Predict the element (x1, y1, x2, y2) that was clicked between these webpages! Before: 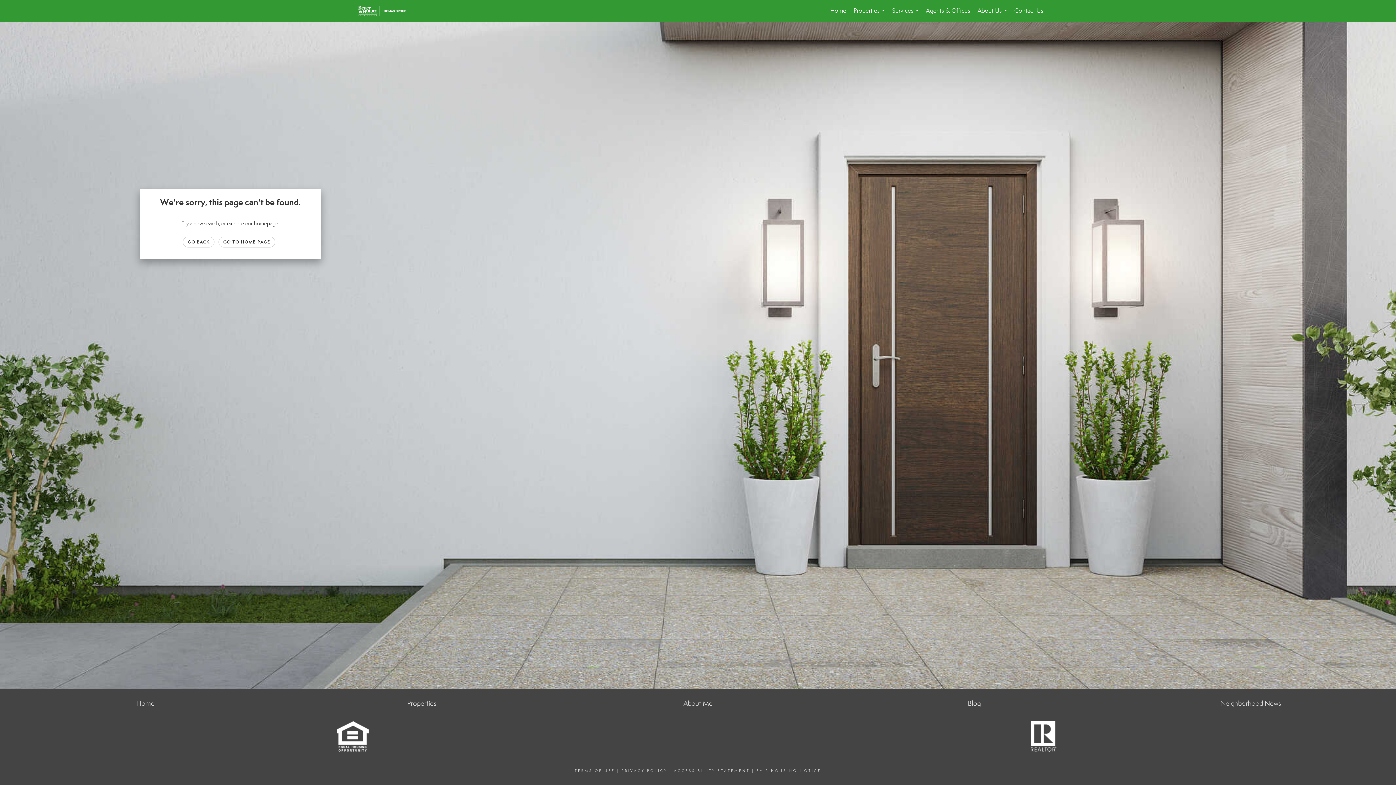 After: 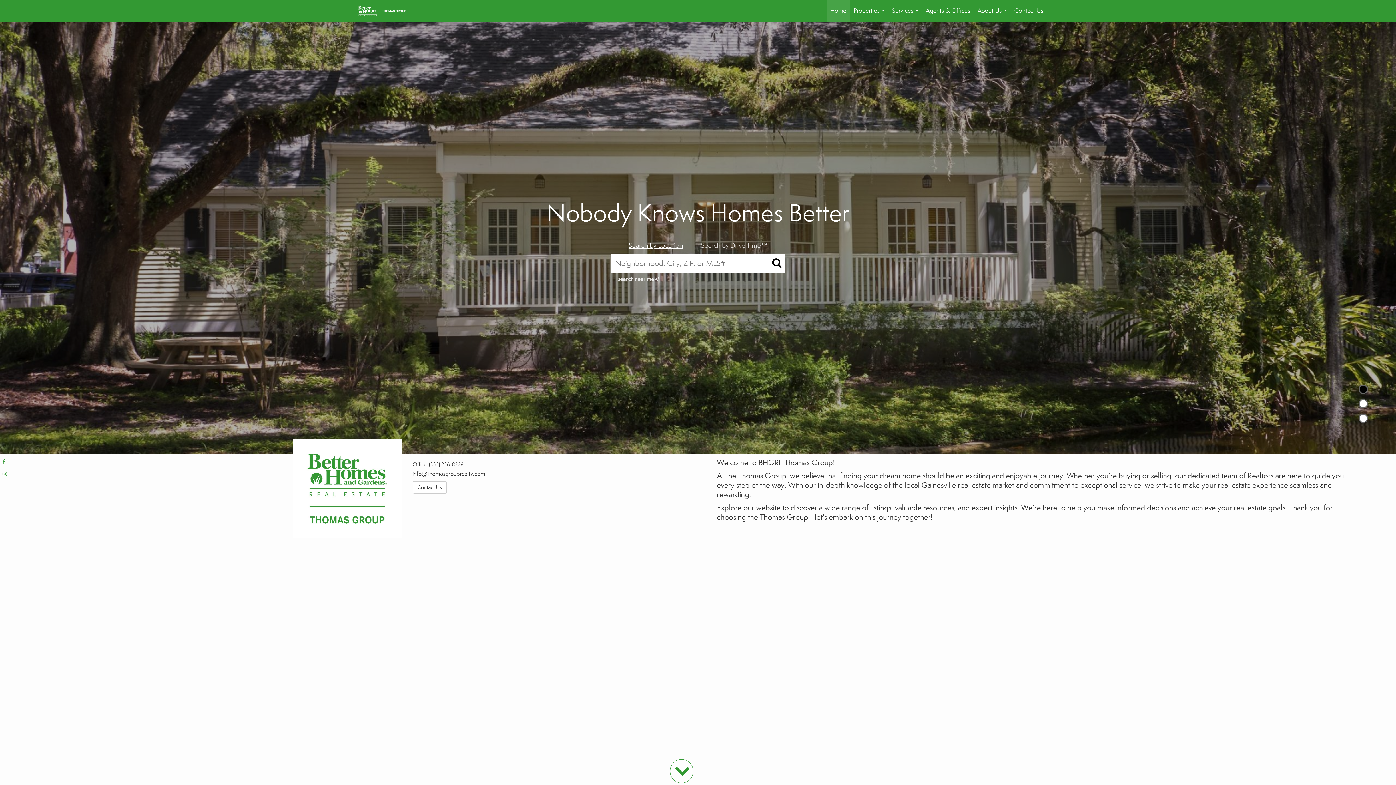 Action: label: Home bbox: (136, 699, 154, 708)